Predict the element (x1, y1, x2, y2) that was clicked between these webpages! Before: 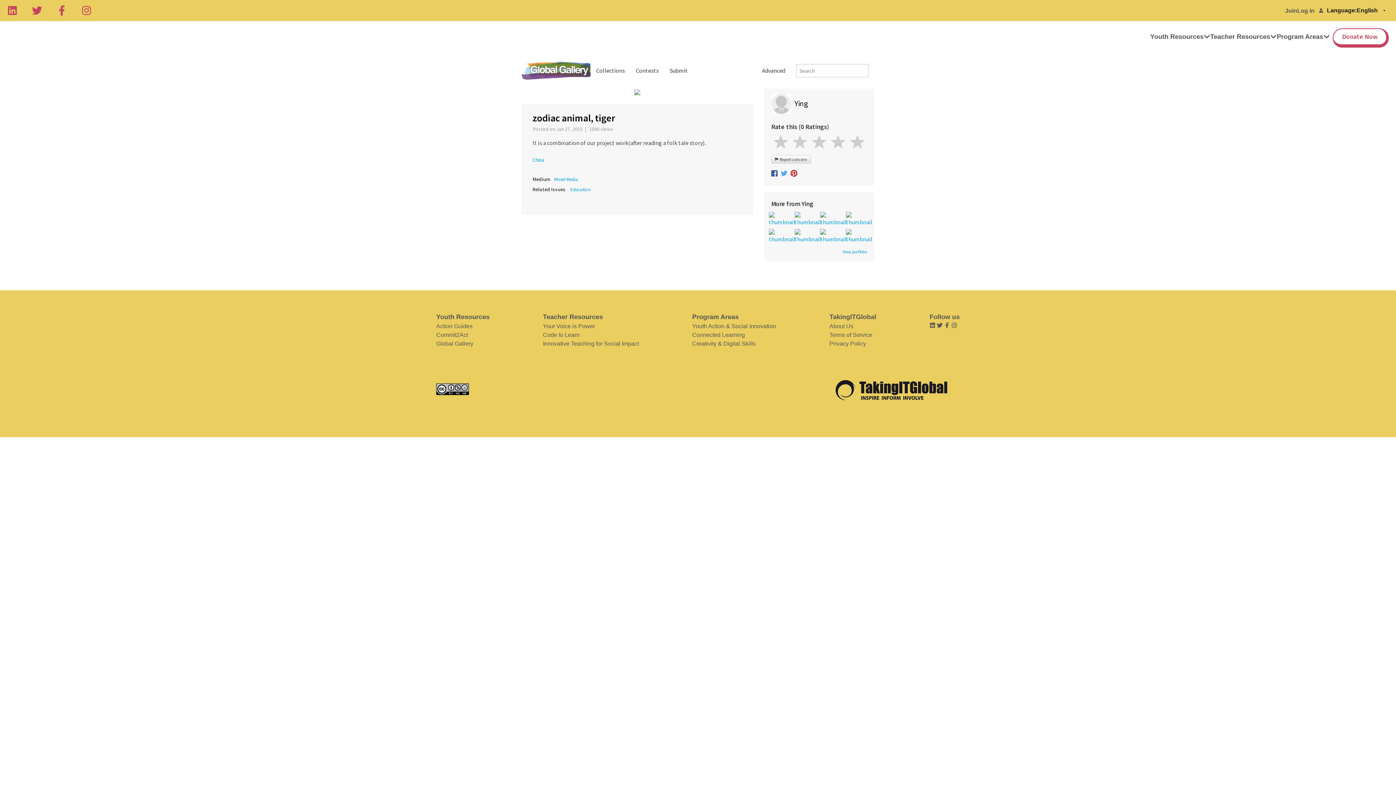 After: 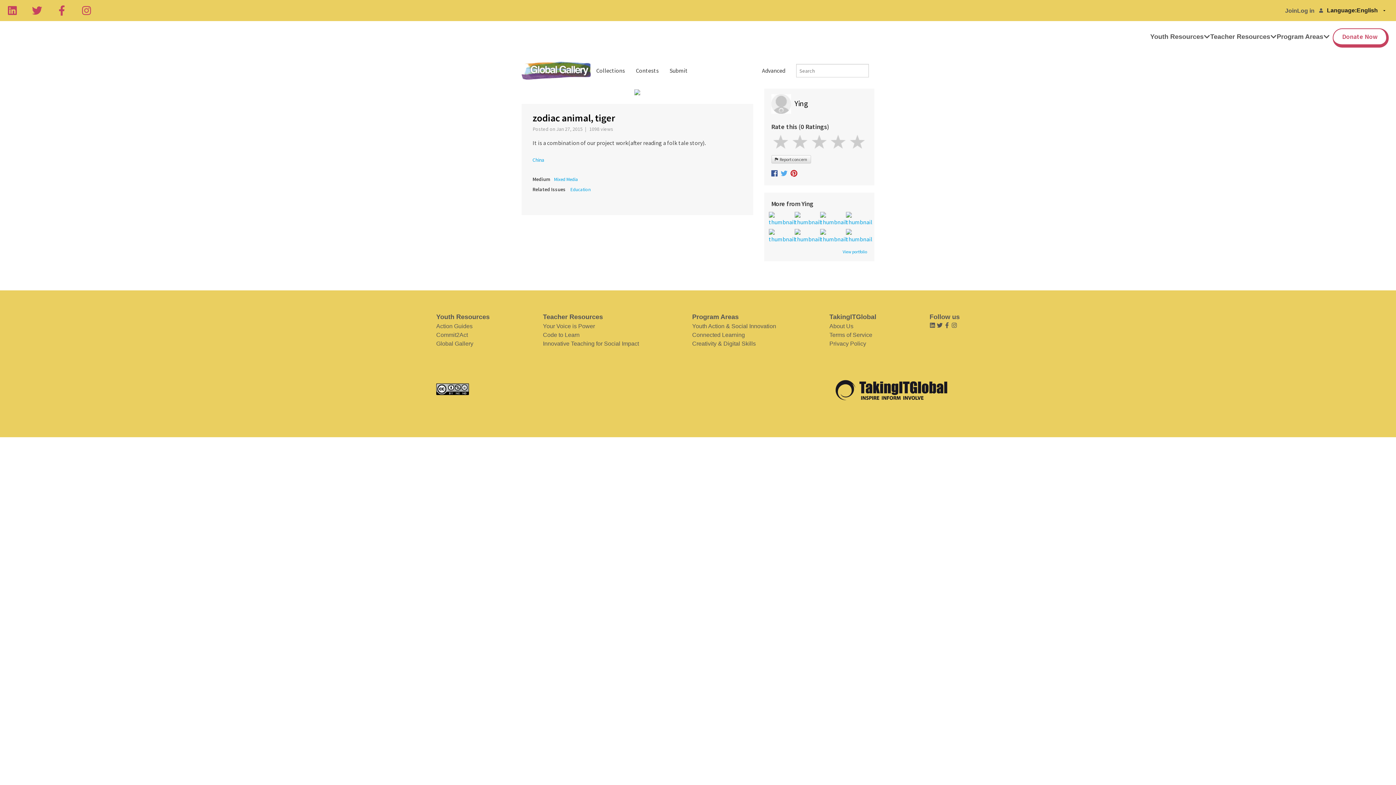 Action: bbox: (951, 323, 957, 329)